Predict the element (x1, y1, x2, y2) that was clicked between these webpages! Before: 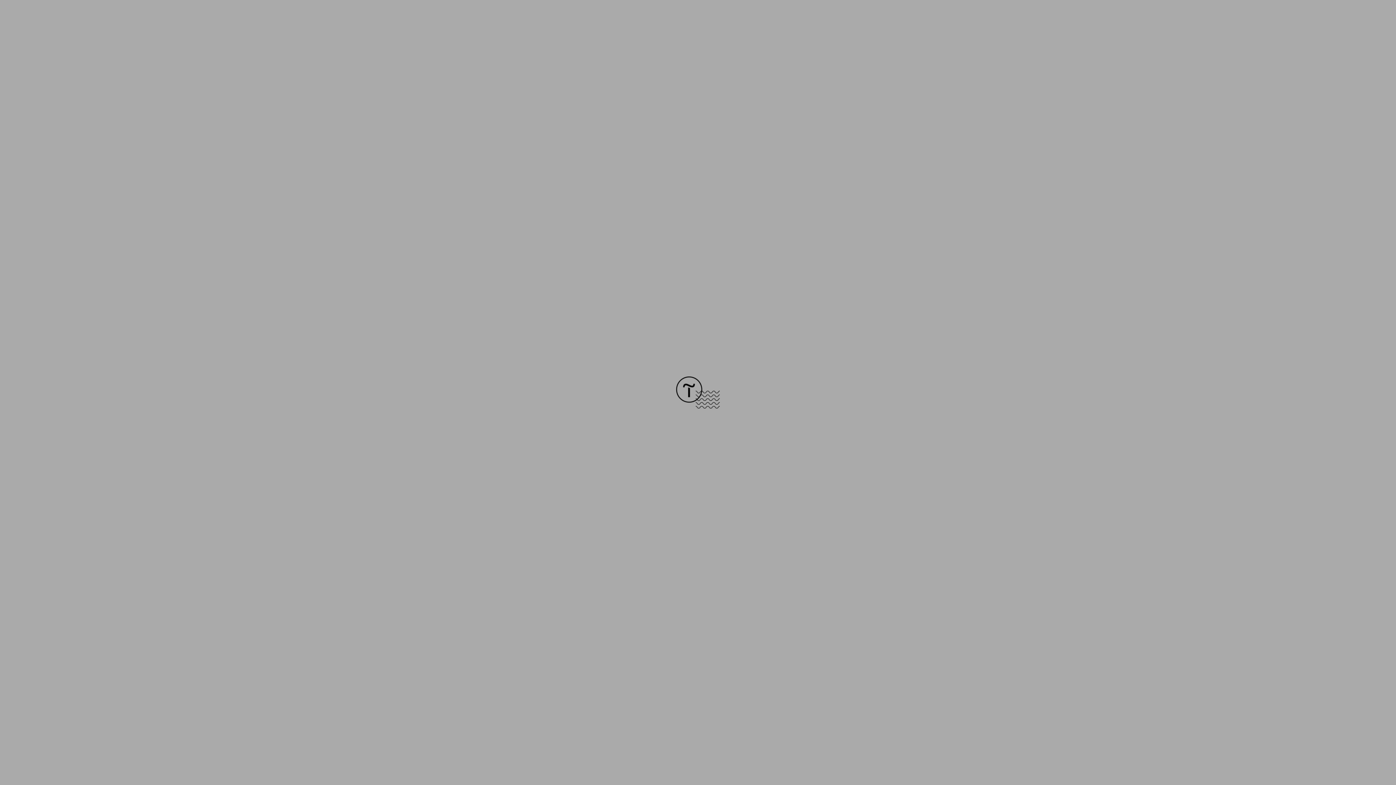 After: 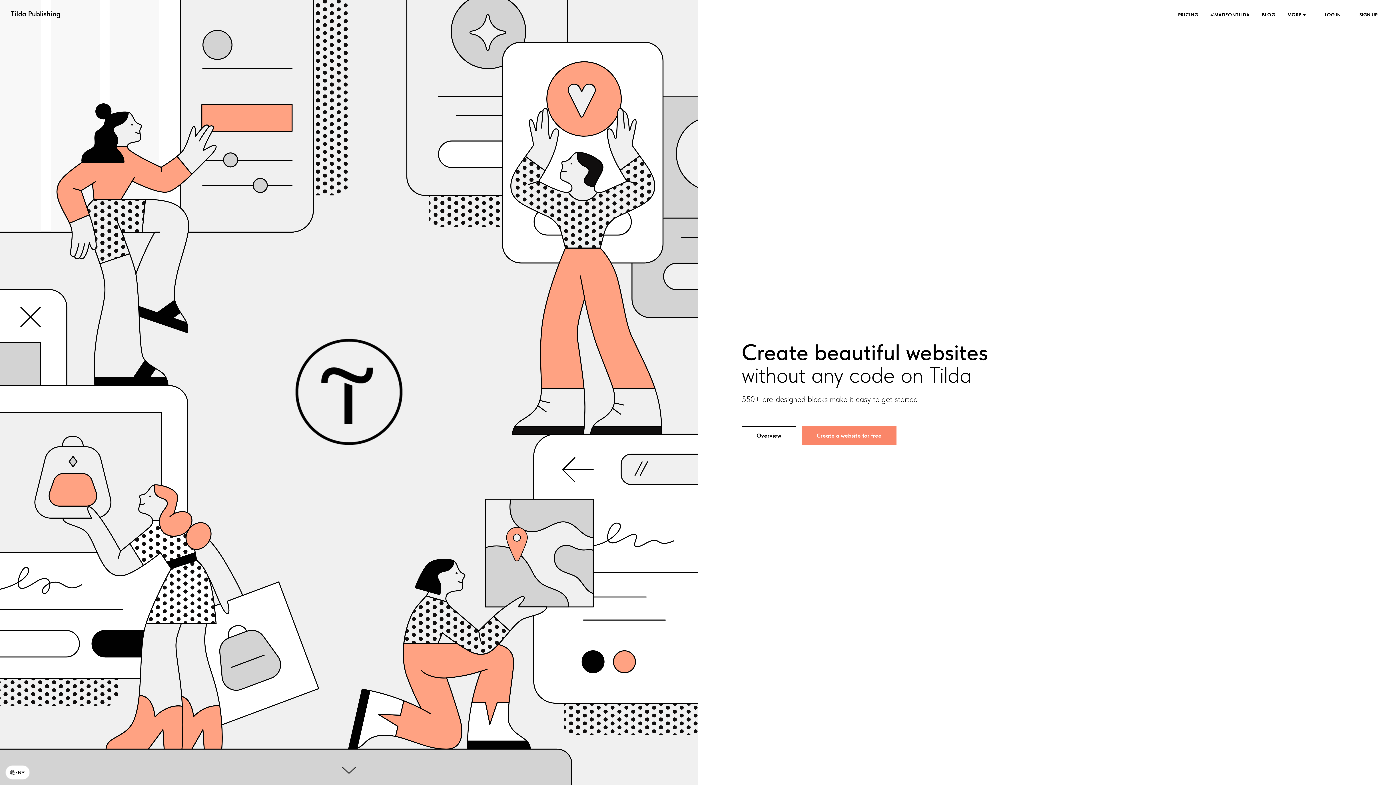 Action: bbox: (676, 403, 720, 409)